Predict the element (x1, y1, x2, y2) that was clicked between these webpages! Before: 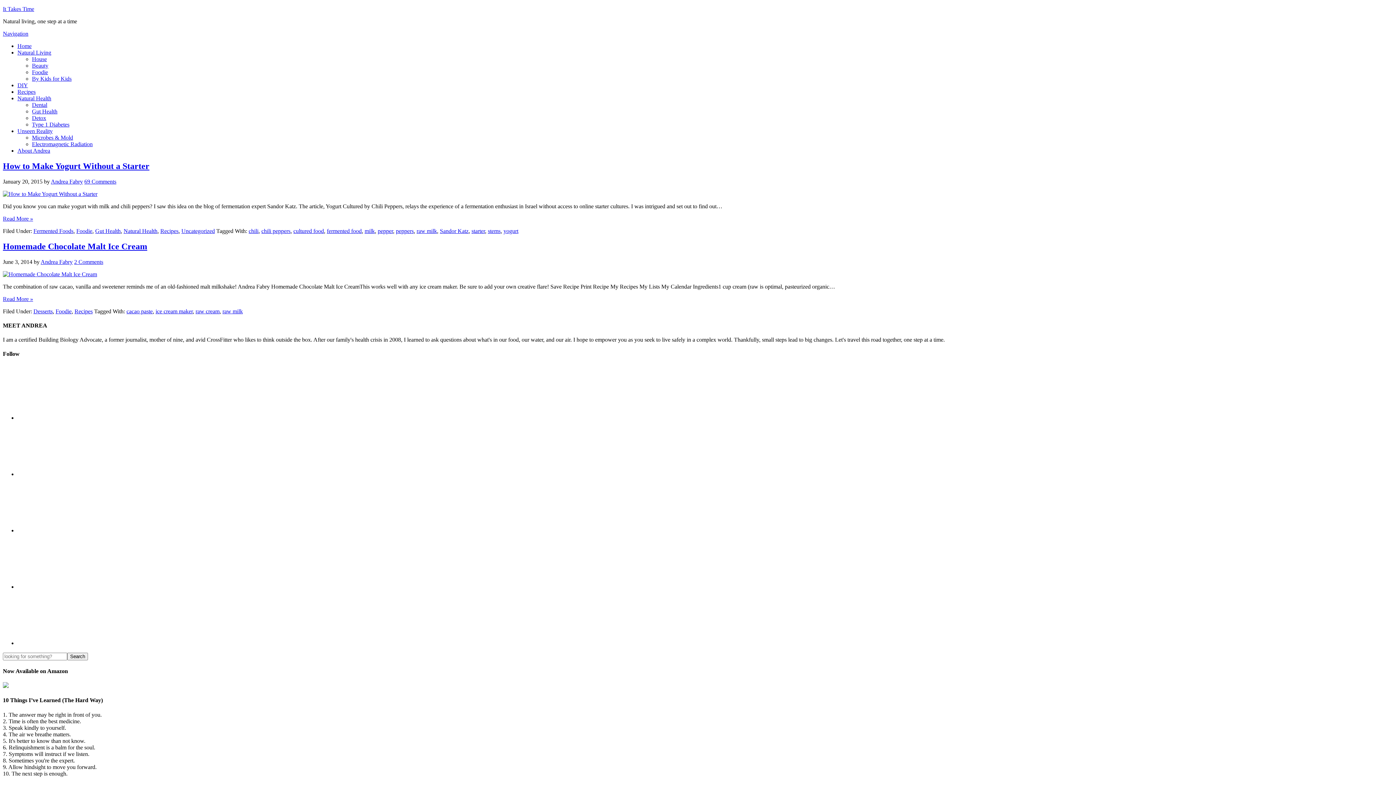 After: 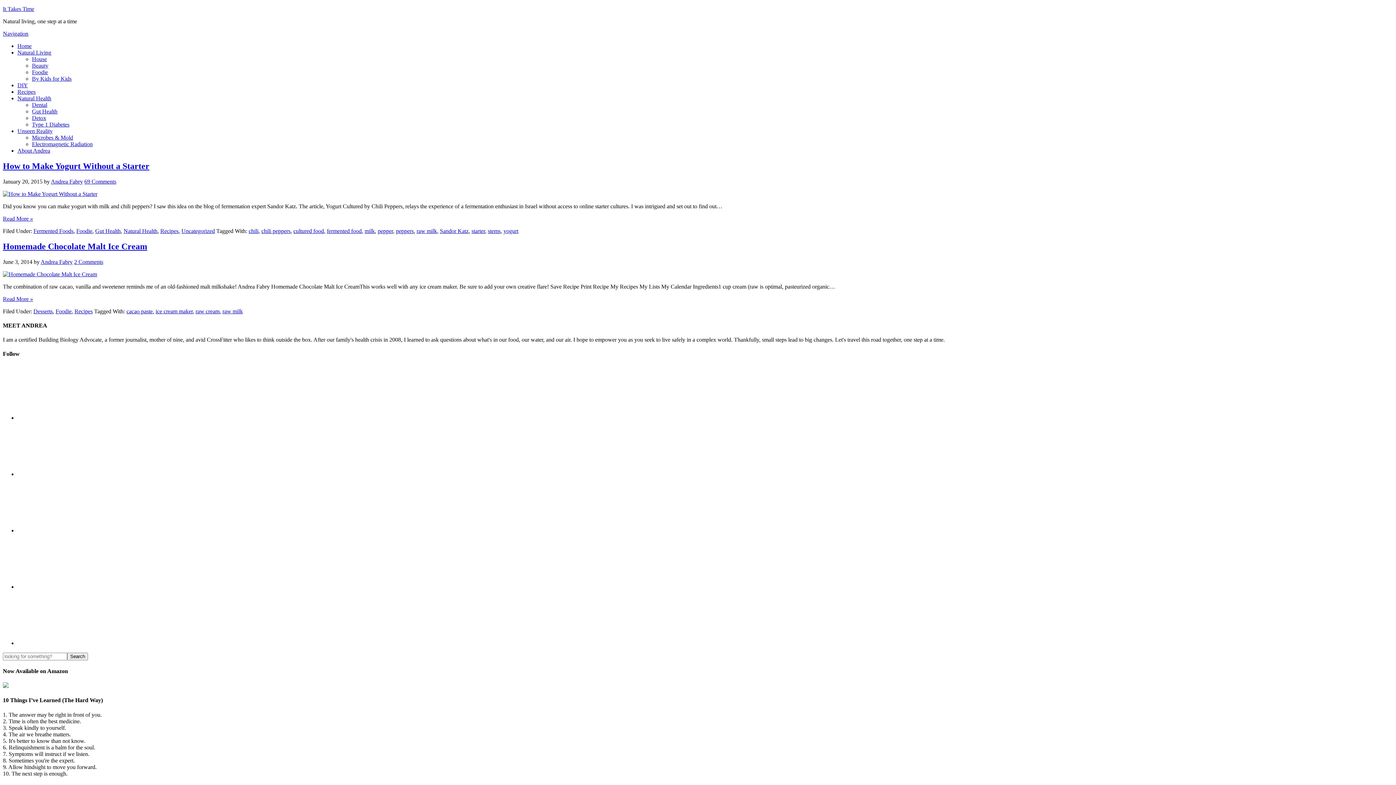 Action: bbox: (17, 636, 133, 650)